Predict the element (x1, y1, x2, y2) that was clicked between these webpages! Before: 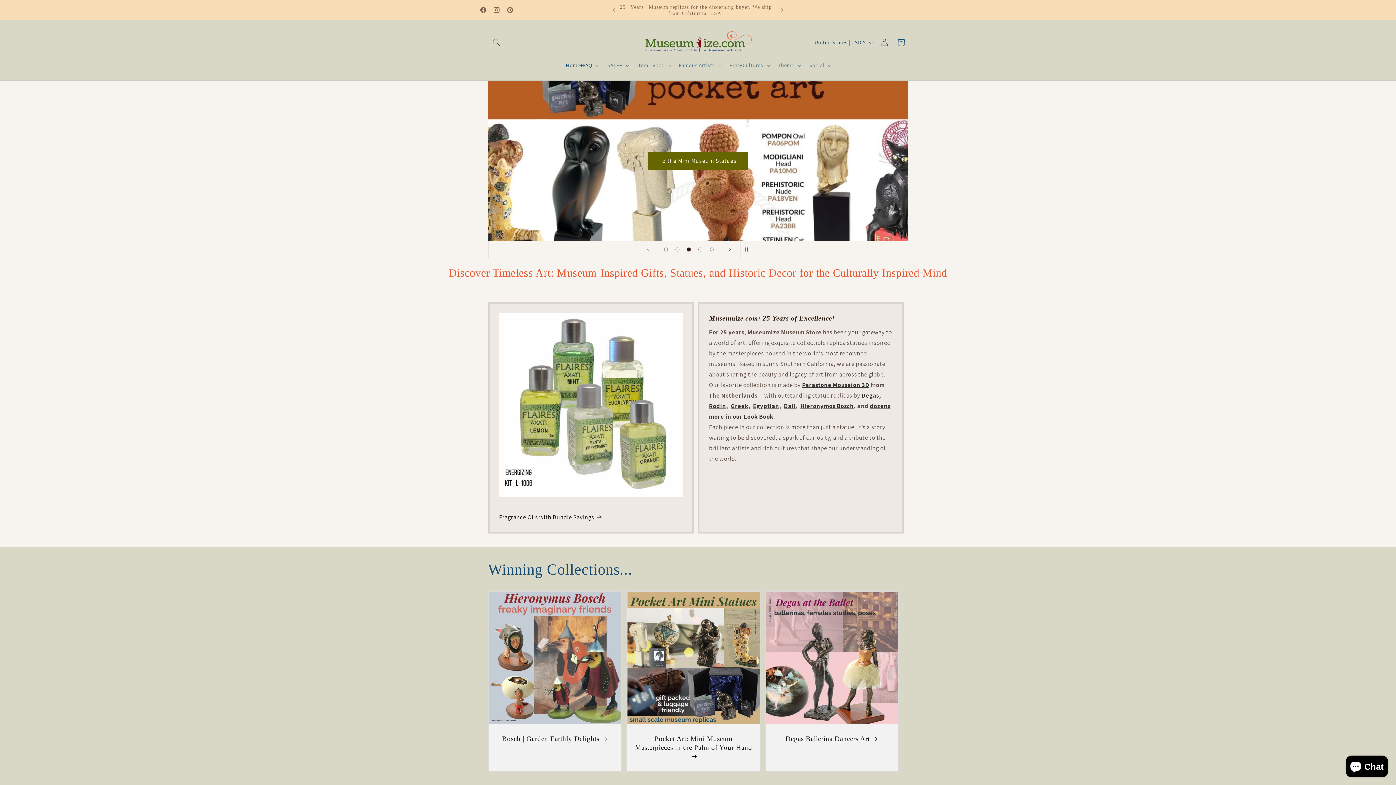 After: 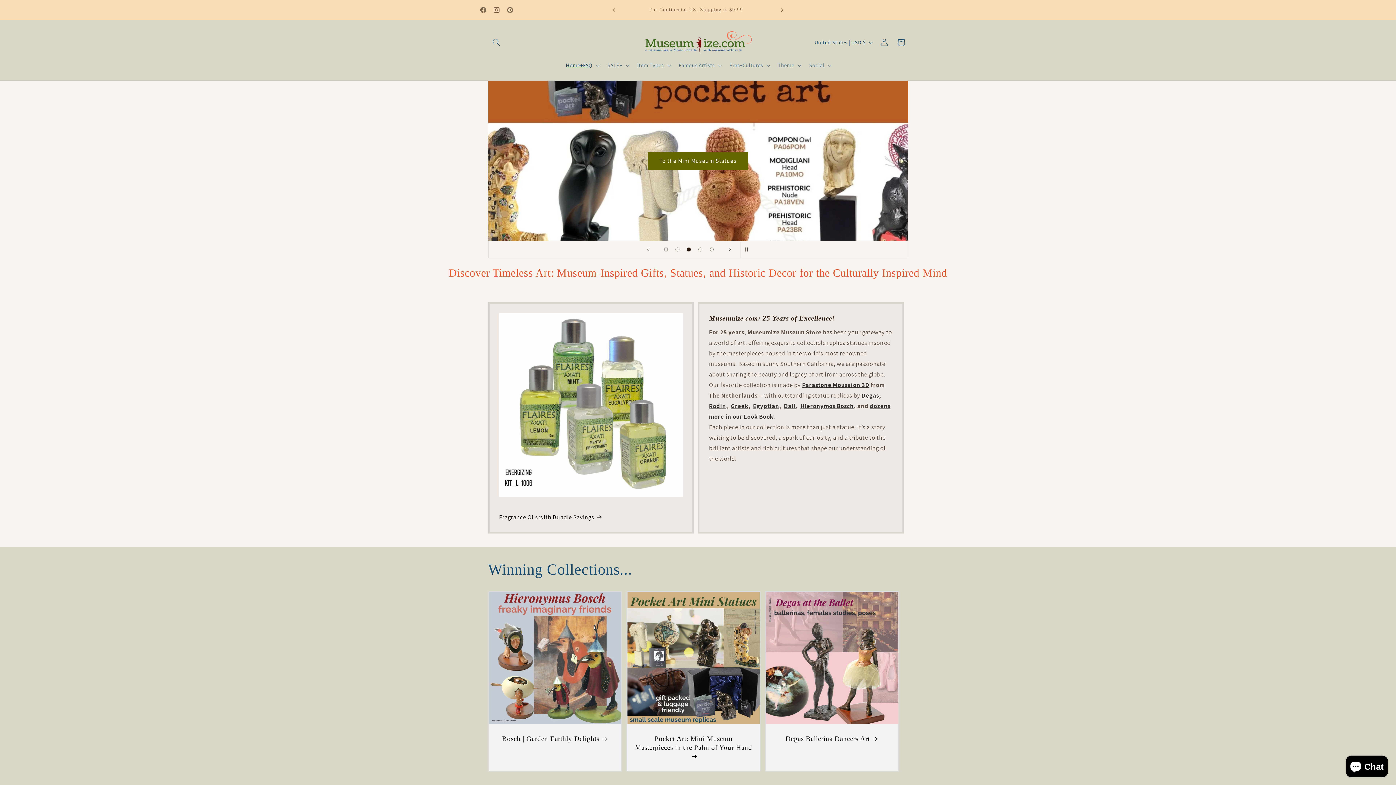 Action: label: Next announcement bbox: (774, 2, 790, 17)